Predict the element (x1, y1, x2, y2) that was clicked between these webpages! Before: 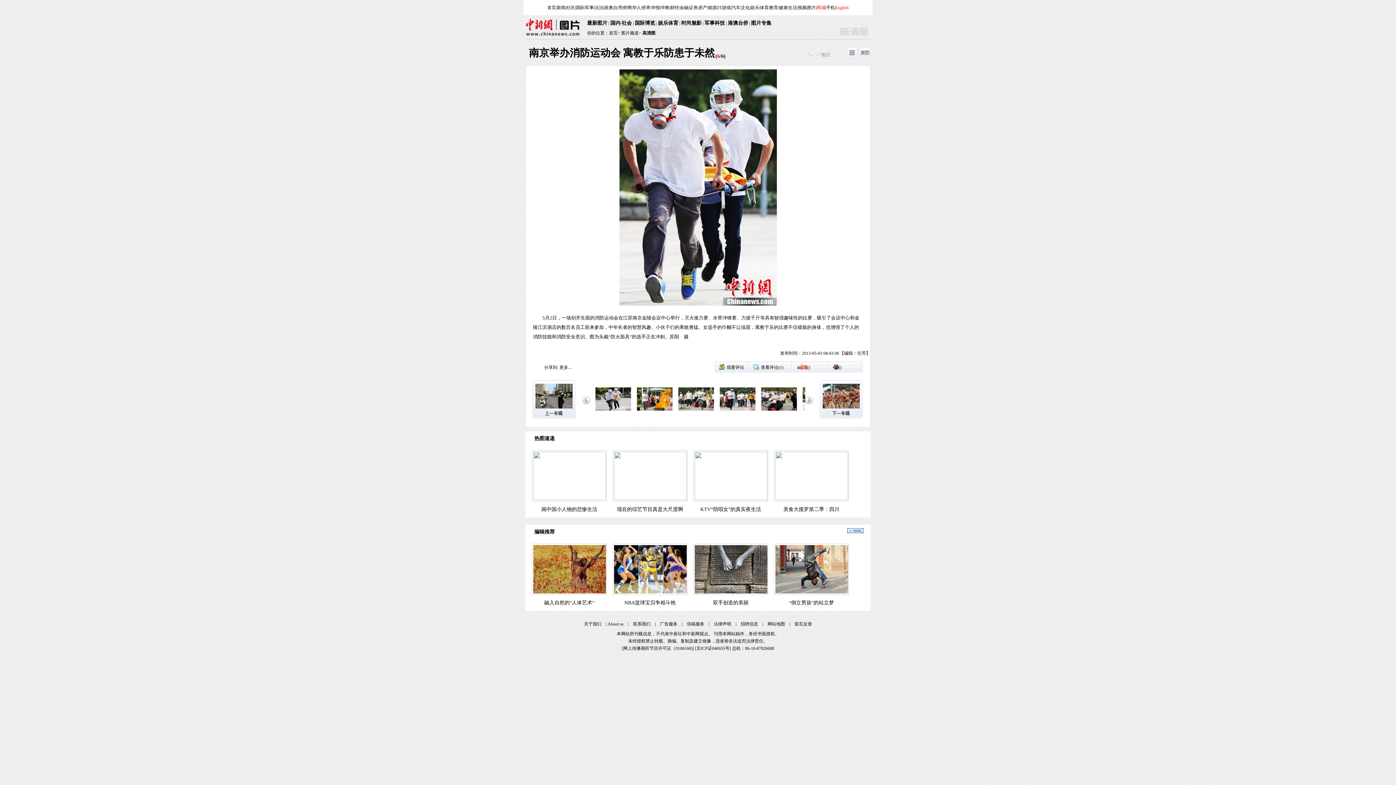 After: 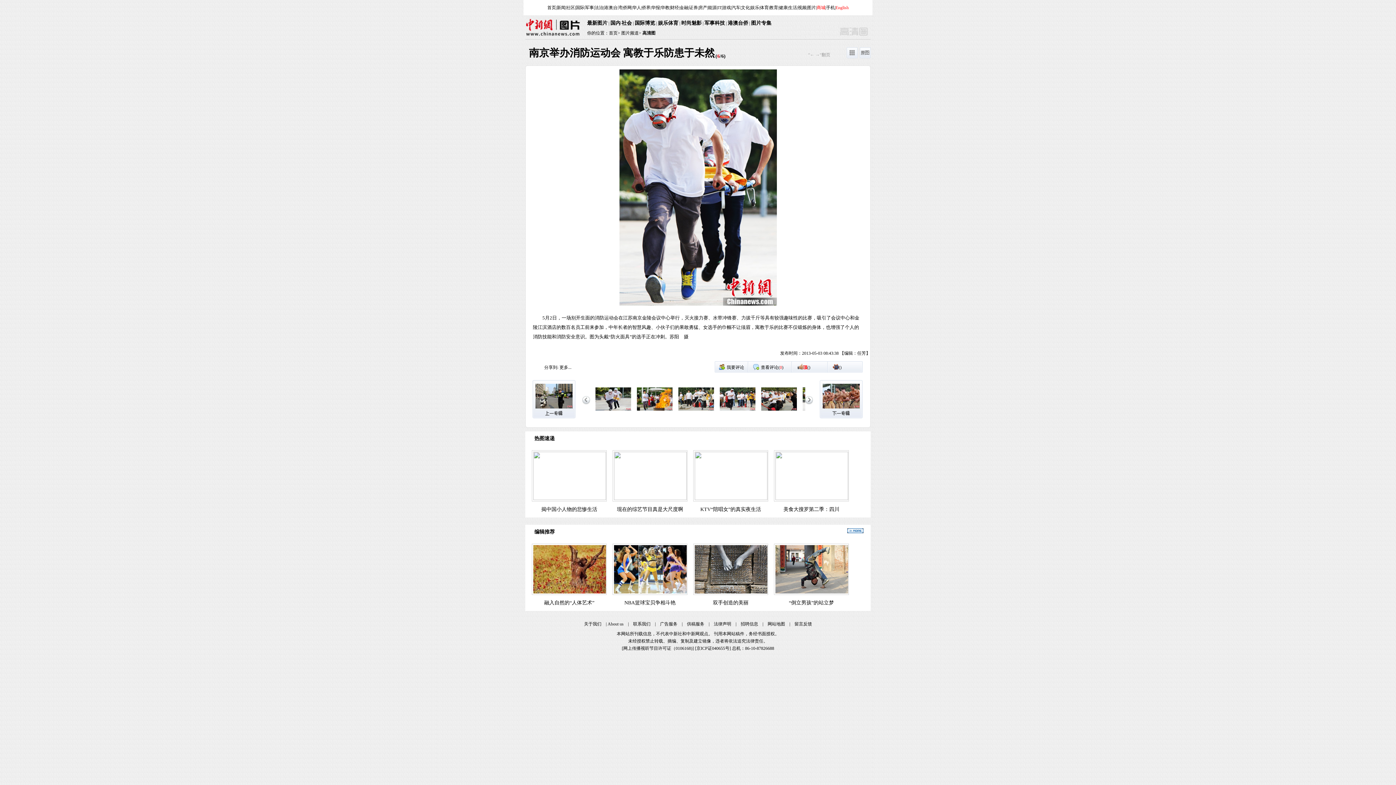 Action: bbox: (533, 496, 606, 501)